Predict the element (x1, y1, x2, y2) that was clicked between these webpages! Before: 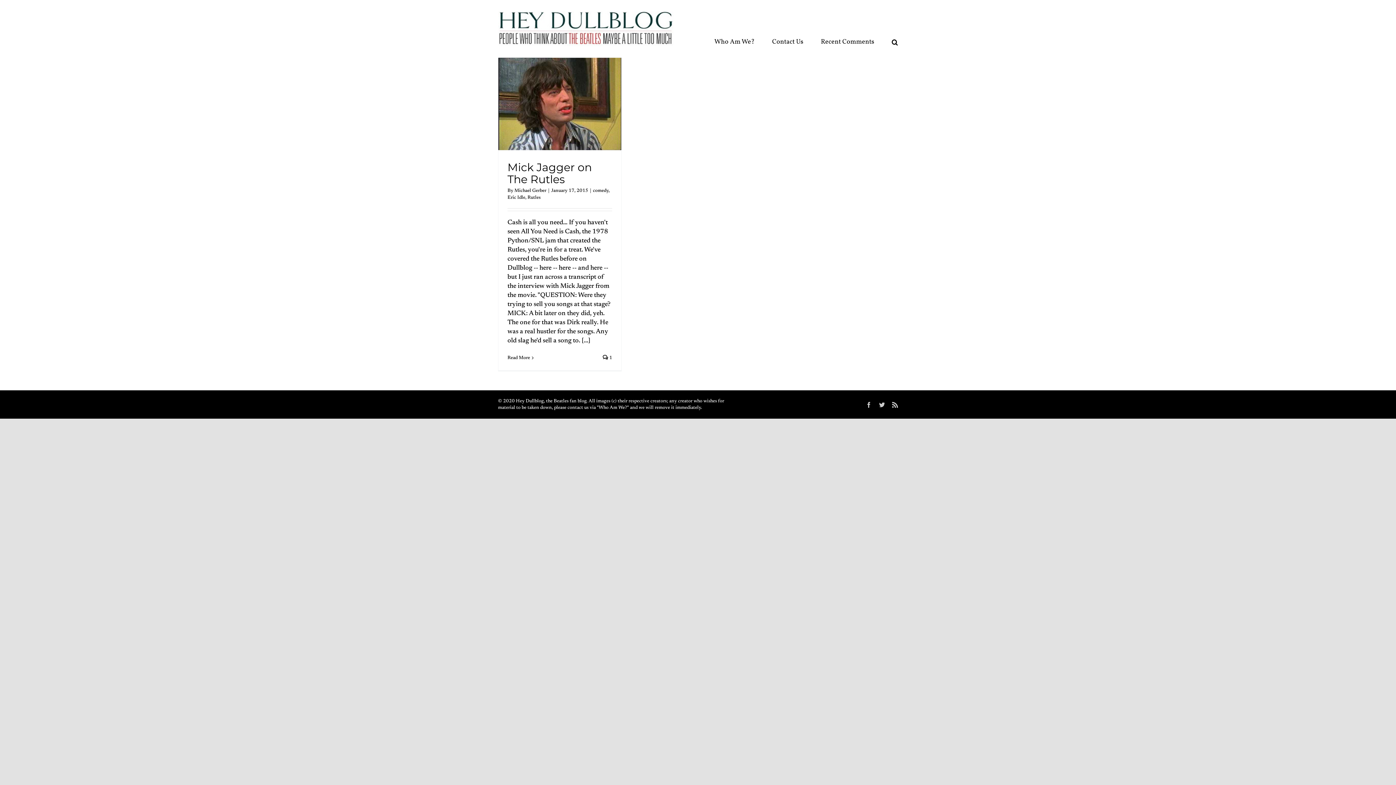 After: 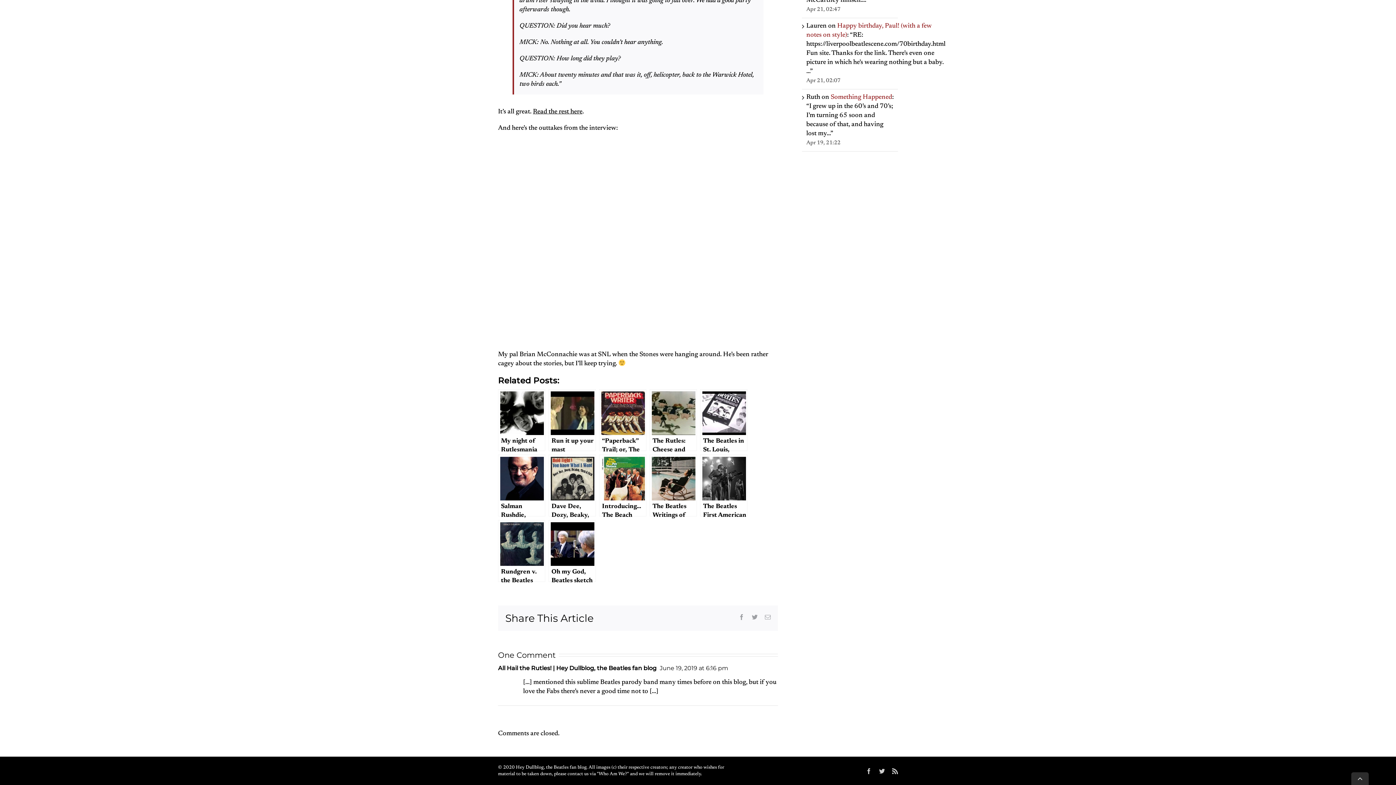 Action: bbox: (602, 355, 612, 360) label:  1